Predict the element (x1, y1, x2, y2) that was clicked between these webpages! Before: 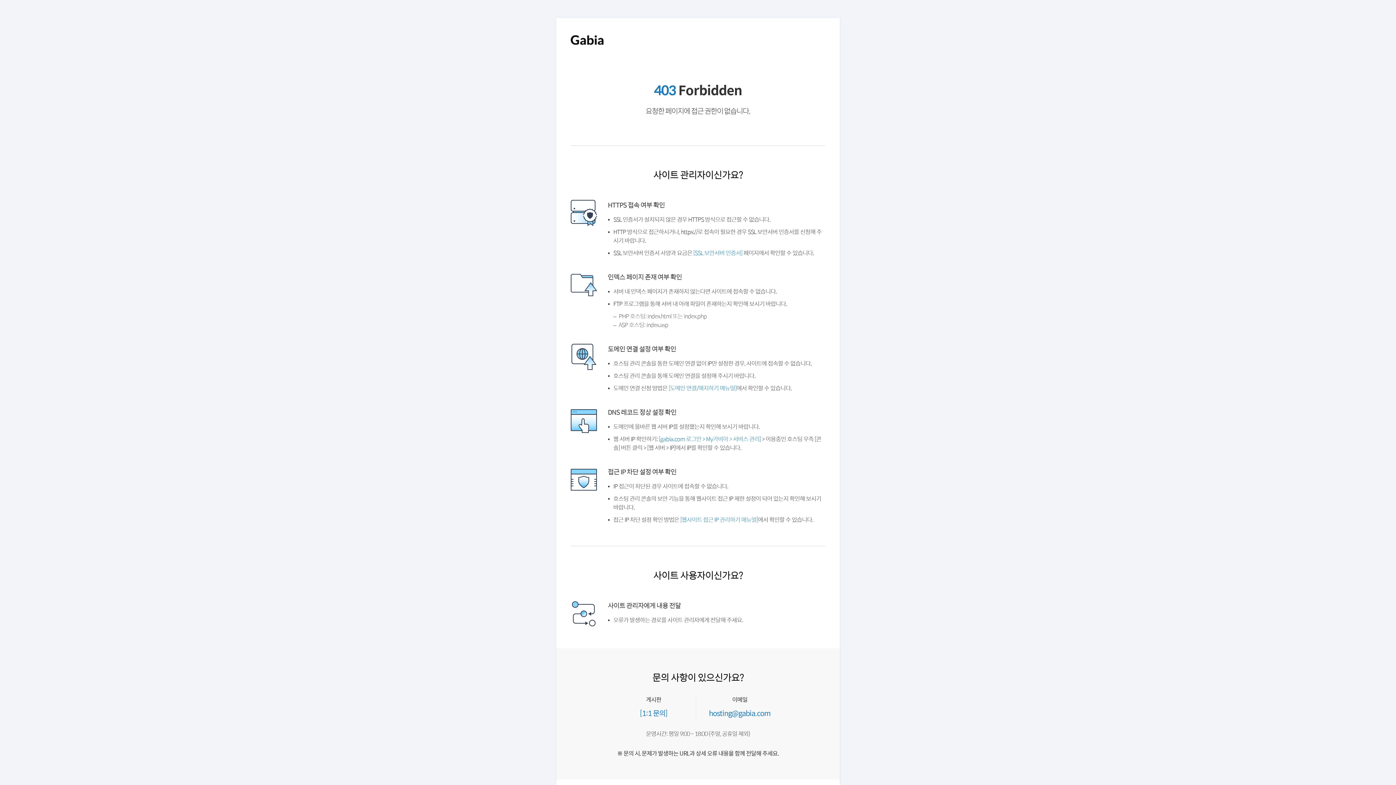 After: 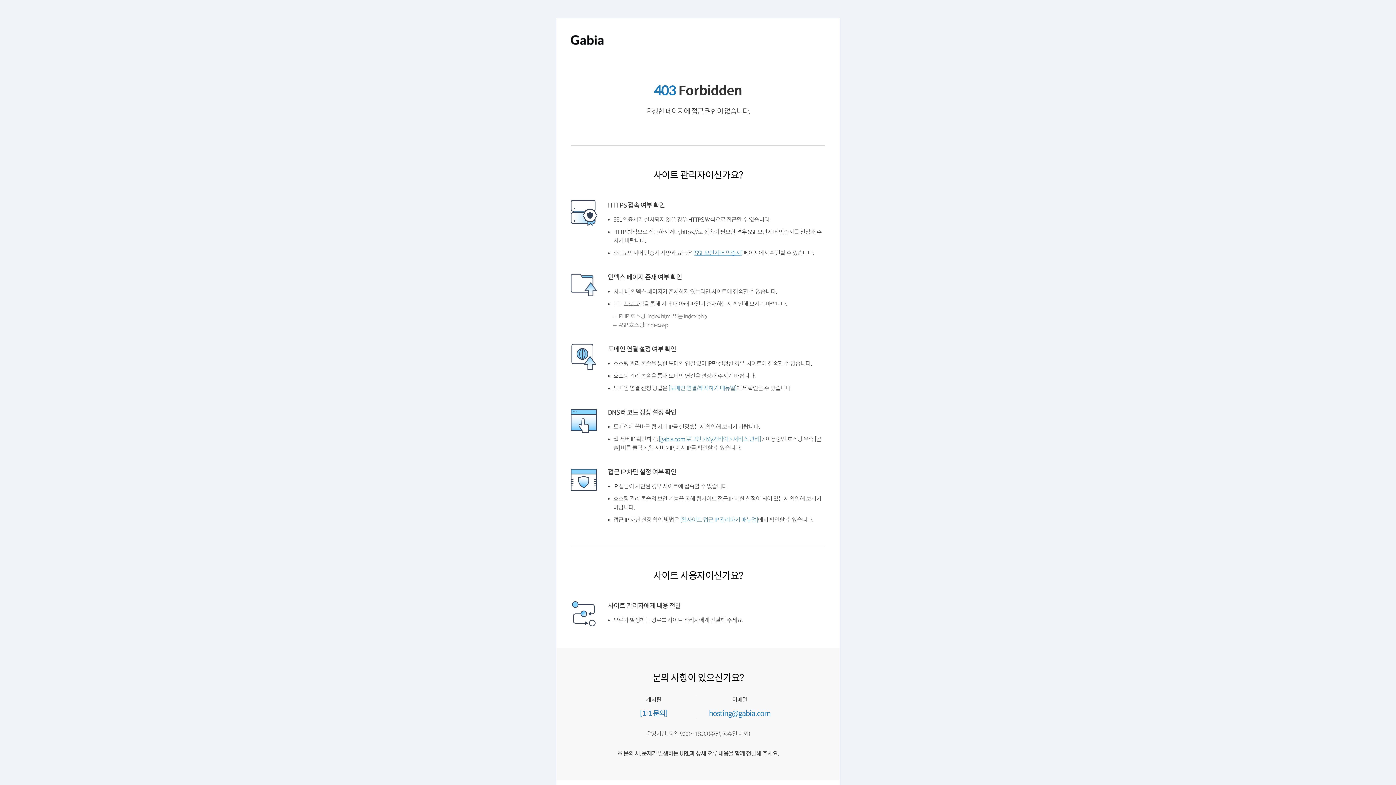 Action: bbox: (699, 250, 752, 256) label: [SSL 보안서버 인증서]